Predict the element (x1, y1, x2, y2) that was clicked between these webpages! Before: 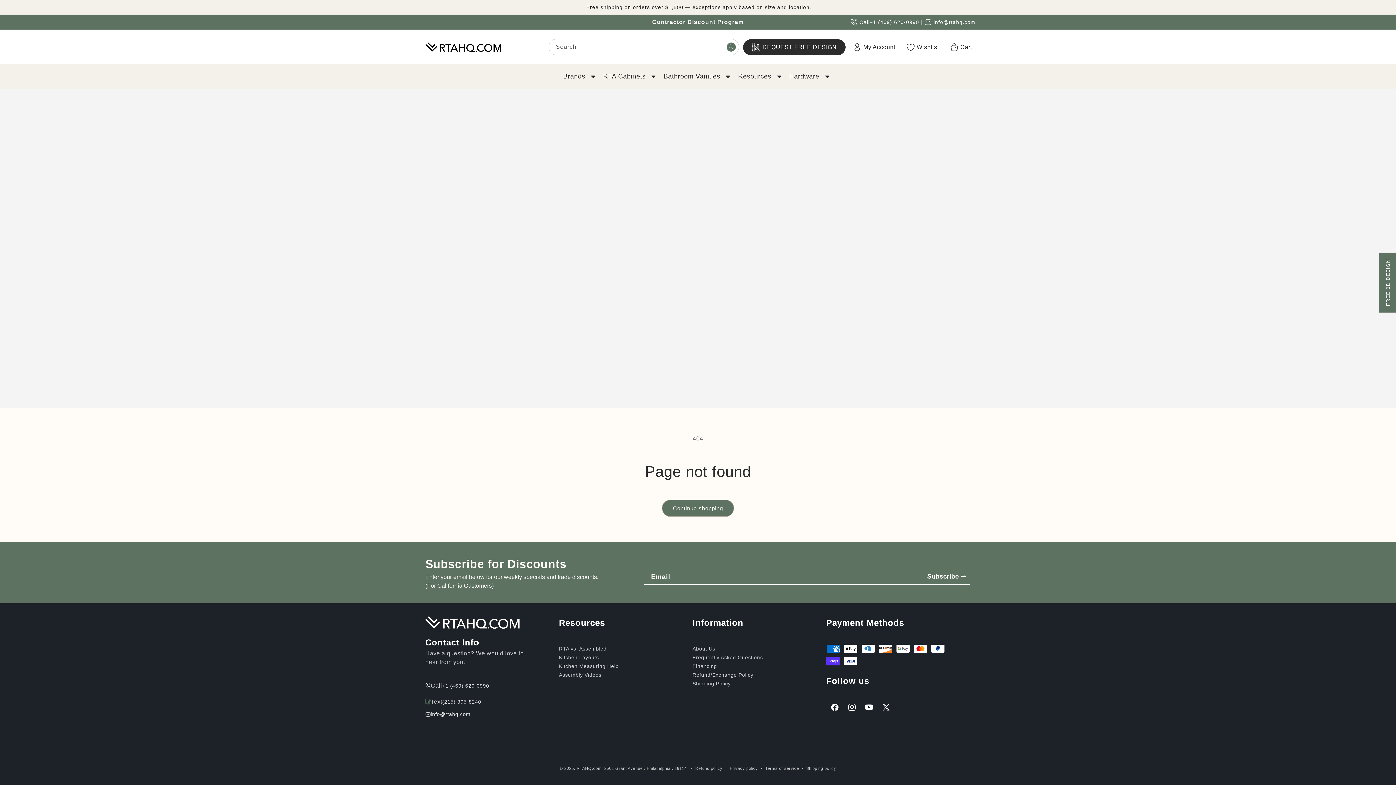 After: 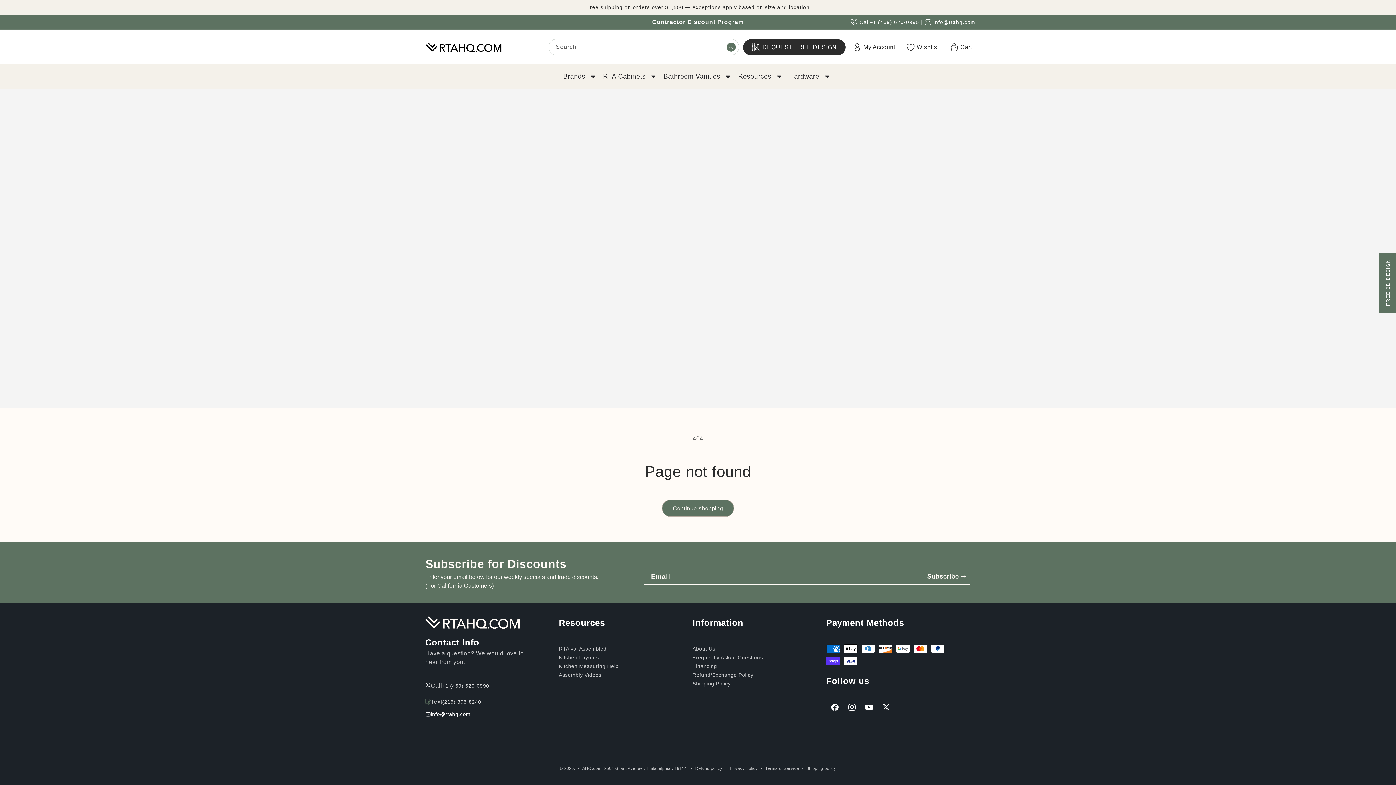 Action: bbox: (430, 710, 470, 719) label: info@rtahq.com